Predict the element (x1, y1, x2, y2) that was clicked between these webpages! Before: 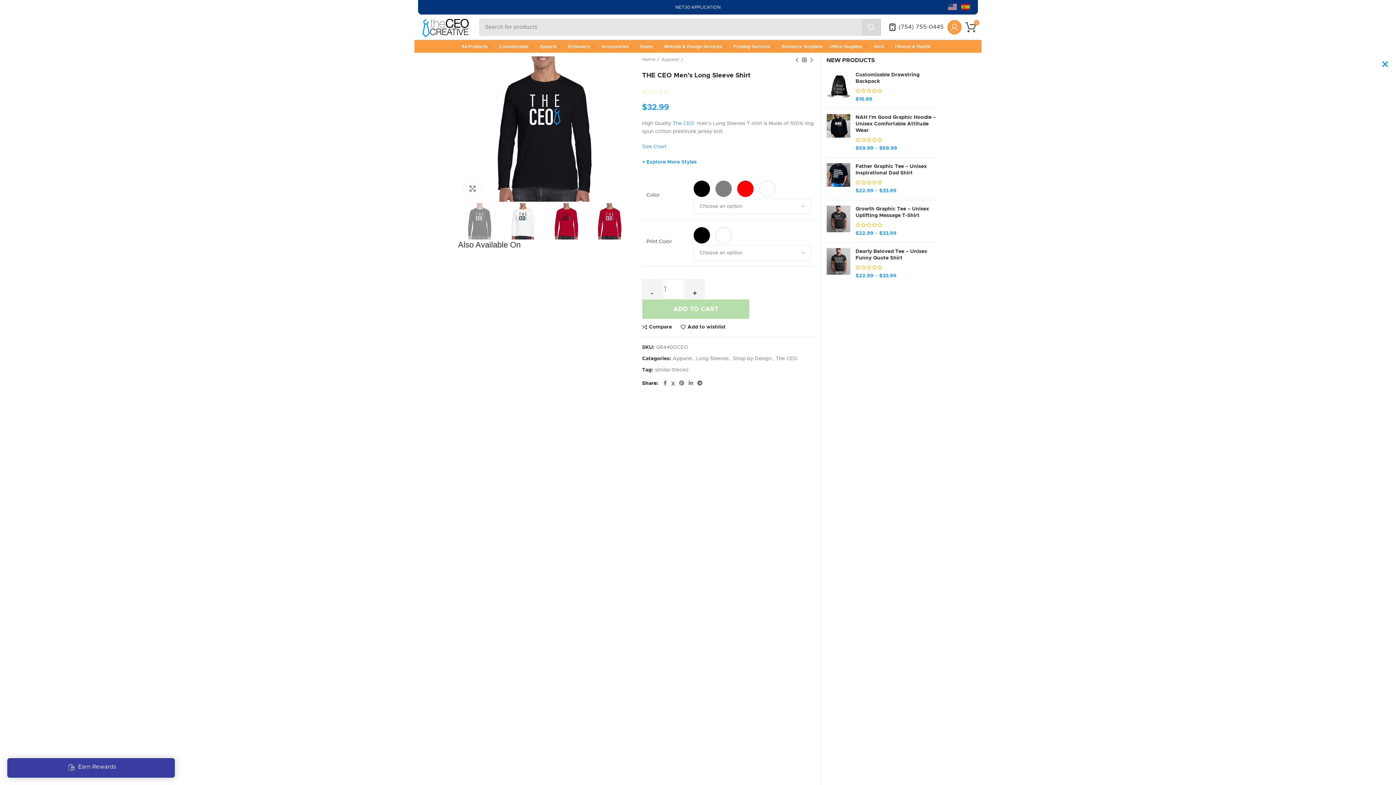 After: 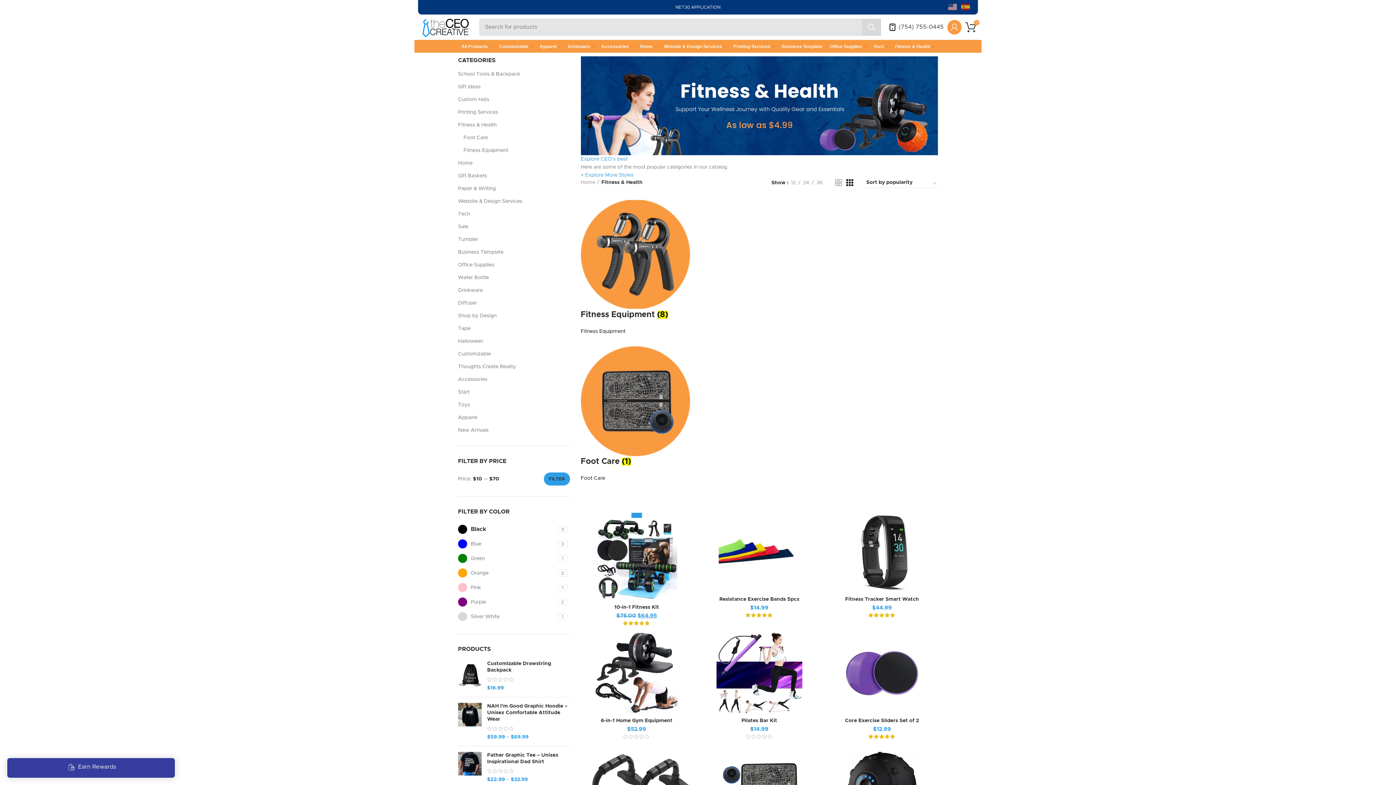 Action: label: Fitness & Health bbox: (891, 40, 938, 52)